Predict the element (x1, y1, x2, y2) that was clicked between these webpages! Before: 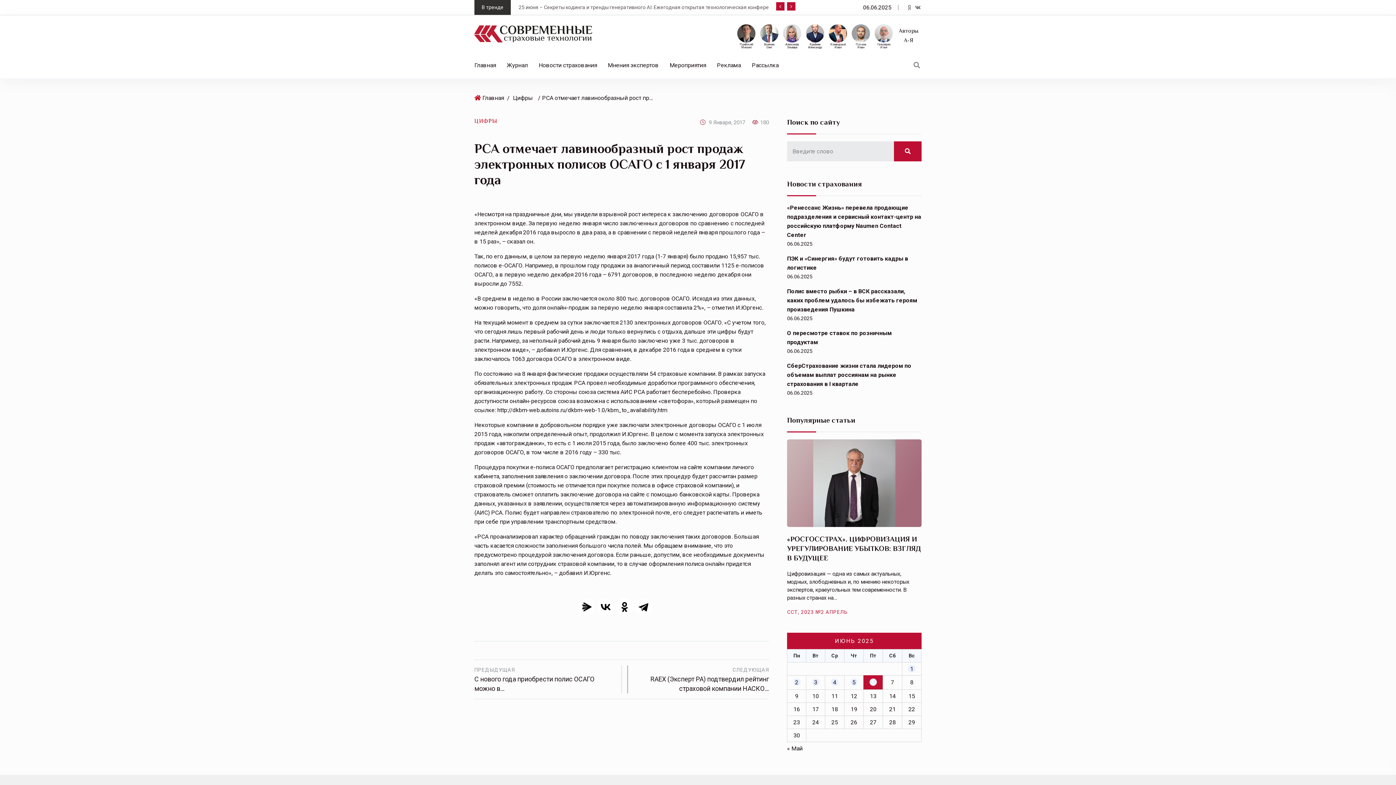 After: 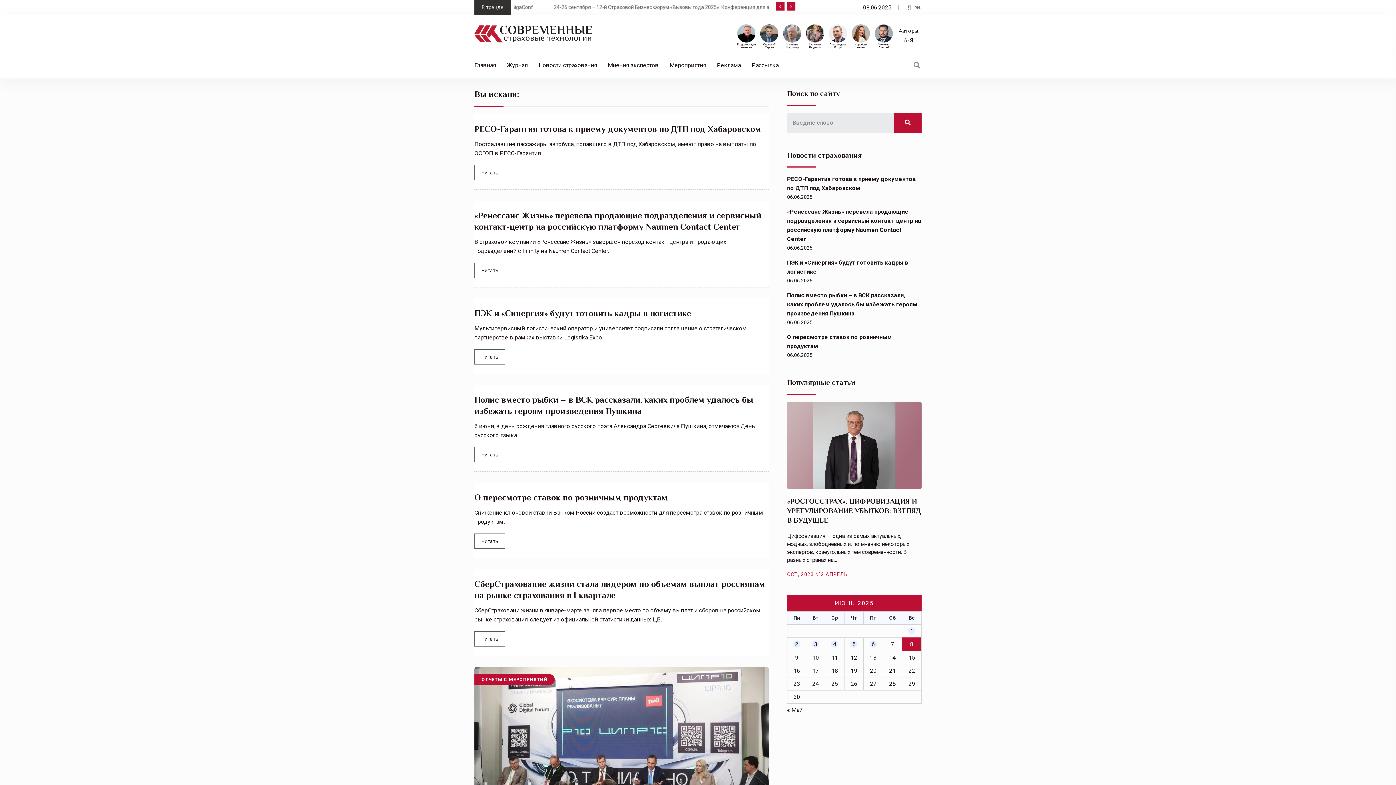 Action: bbox: (894, 141, 921, 161)